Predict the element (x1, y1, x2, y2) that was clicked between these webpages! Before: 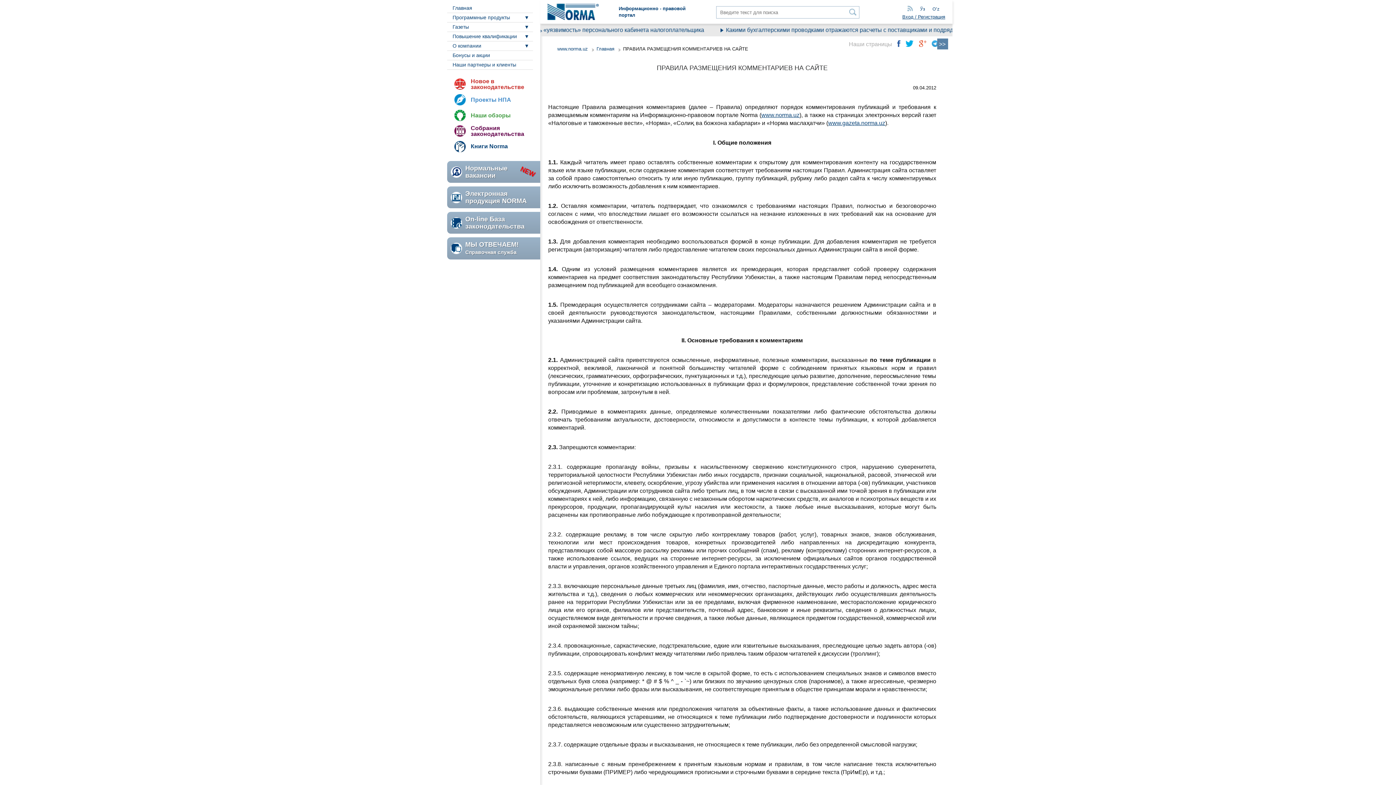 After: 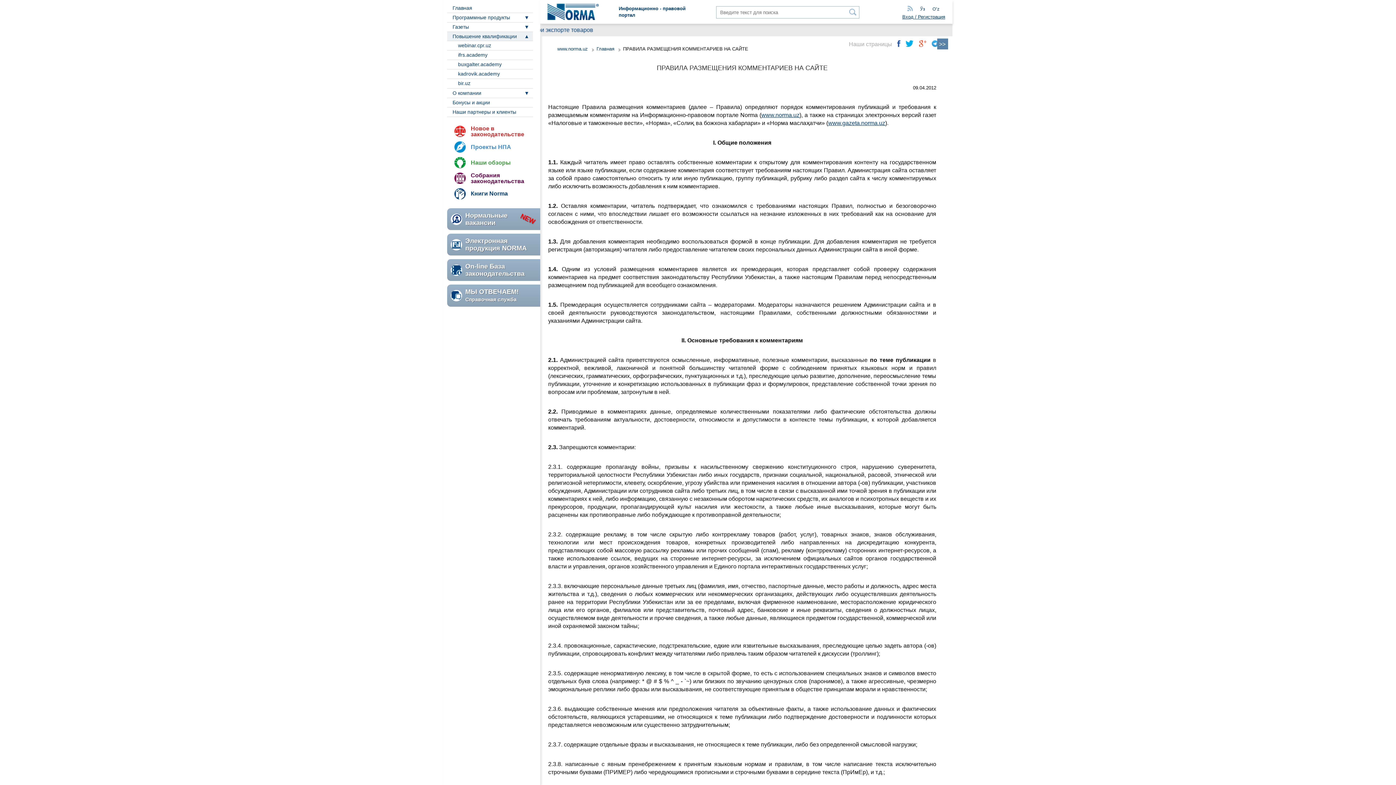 Action: bbox: (447, 32, 533, 40) label: Повышение квалификации